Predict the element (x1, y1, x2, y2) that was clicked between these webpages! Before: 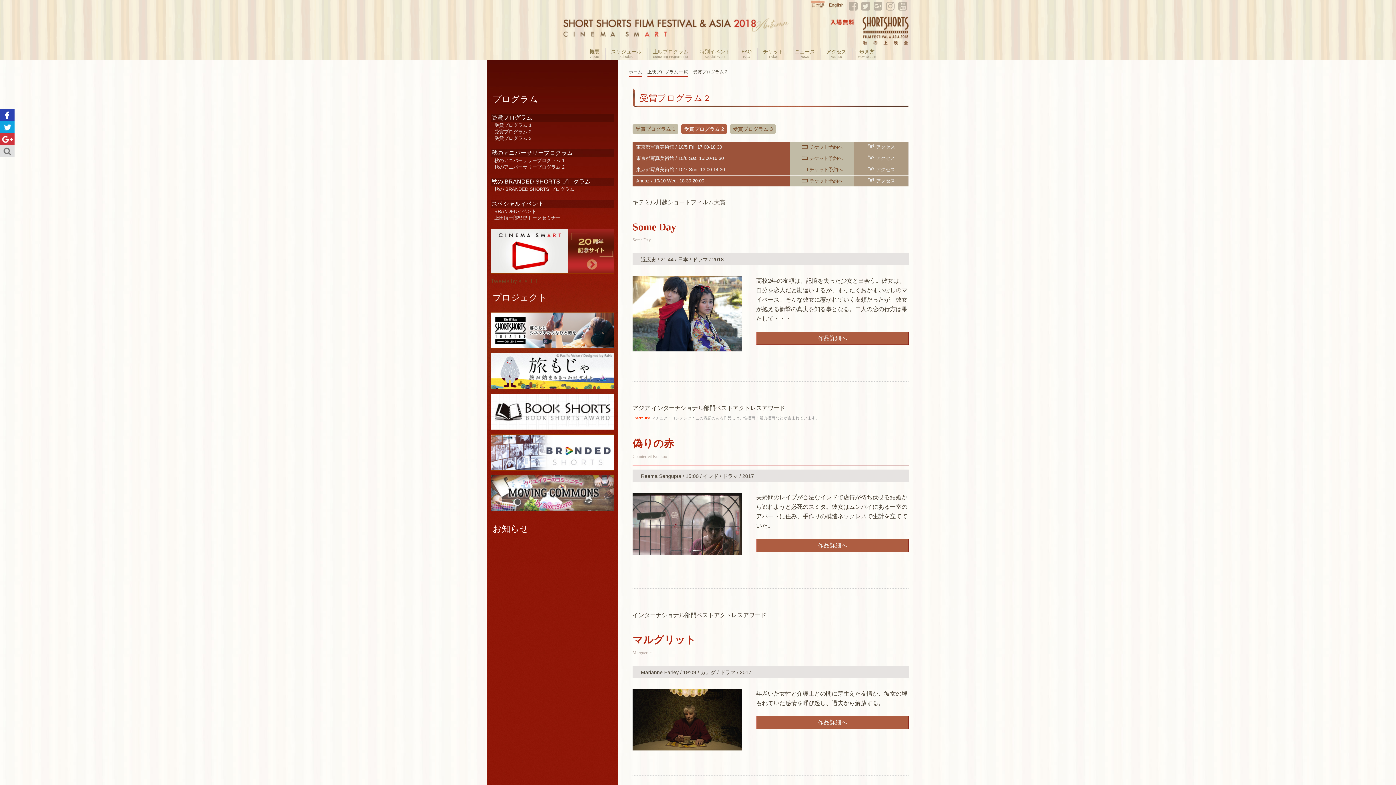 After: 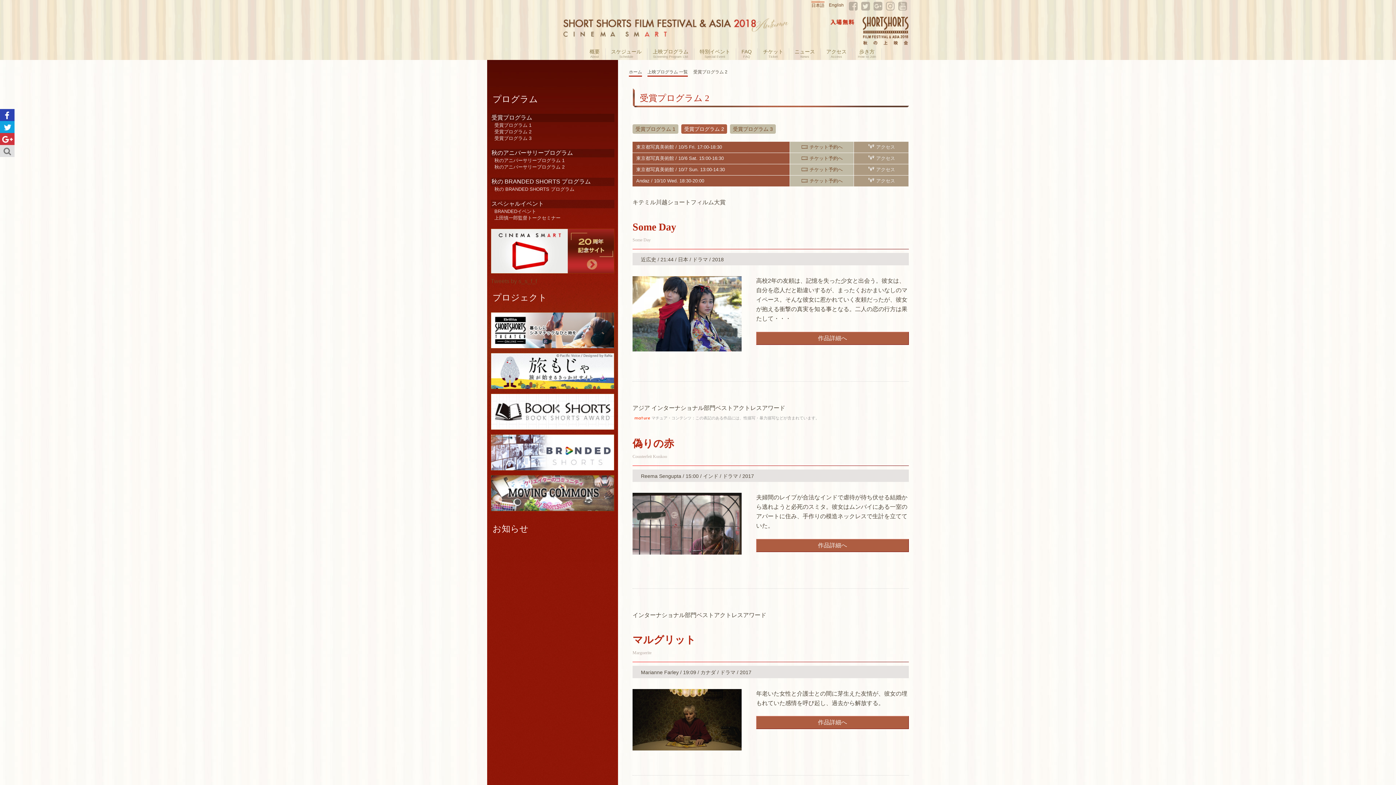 Action: bbox: (494, 128, 614, 135) label: 受賞プログラム 2